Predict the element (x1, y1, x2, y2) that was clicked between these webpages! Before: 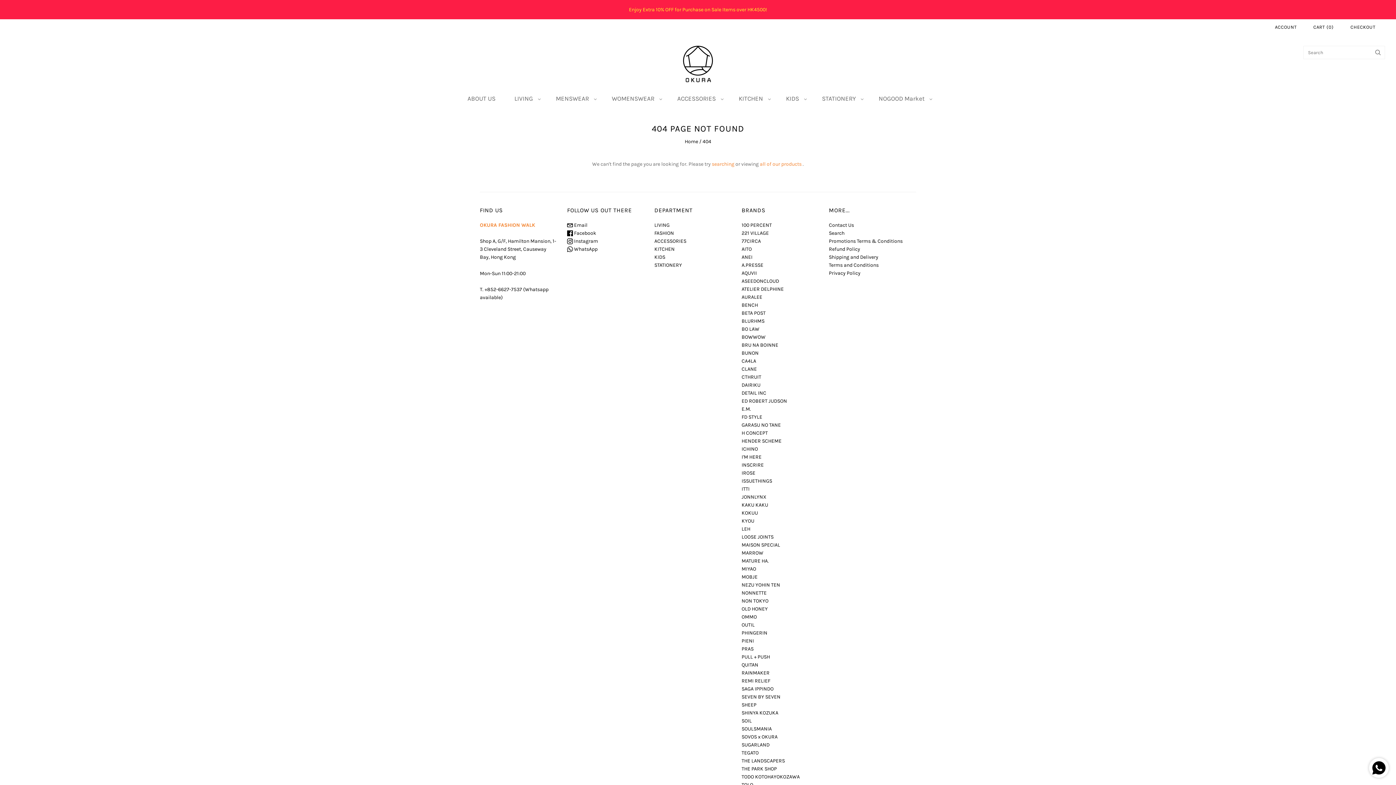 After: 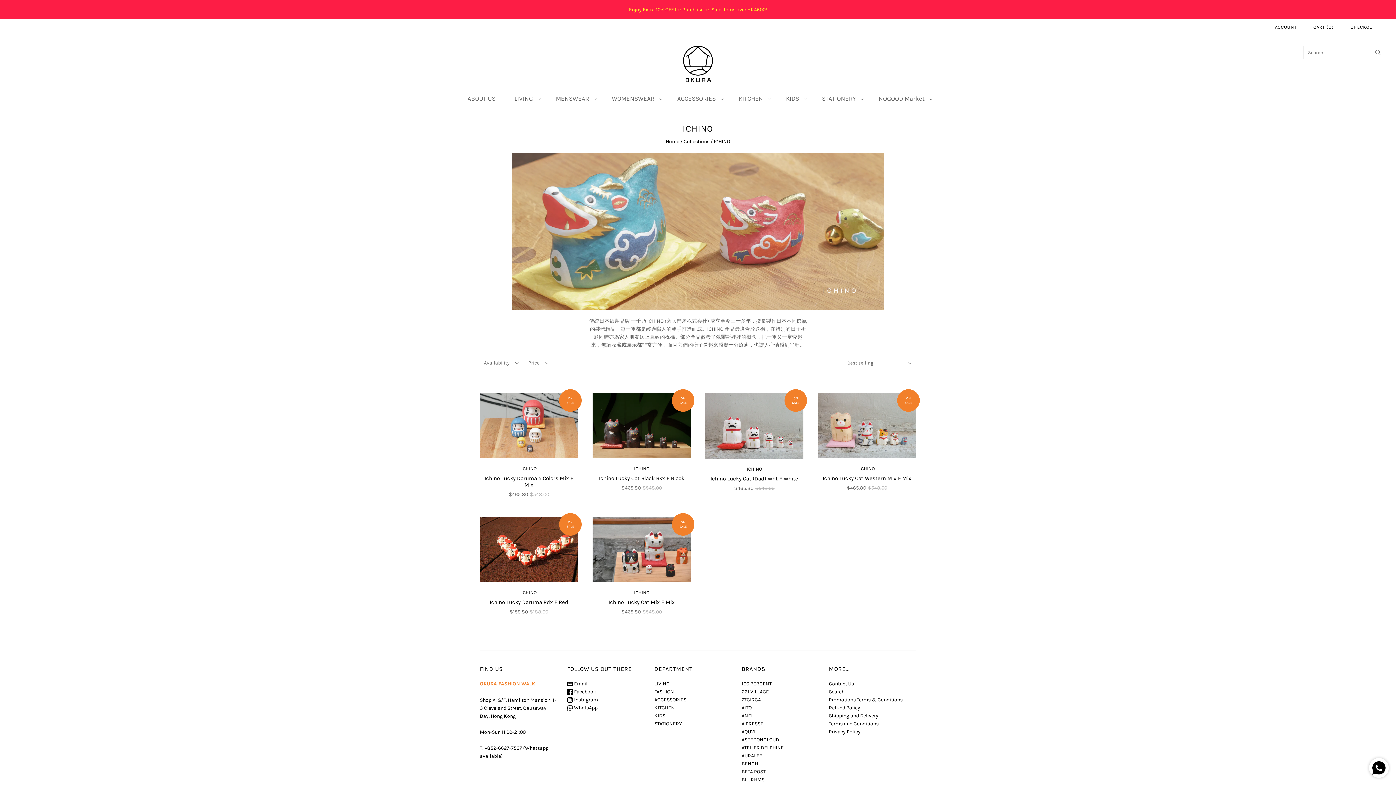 Action: label: ICHINO bbox: (741, 446, 758, 452)